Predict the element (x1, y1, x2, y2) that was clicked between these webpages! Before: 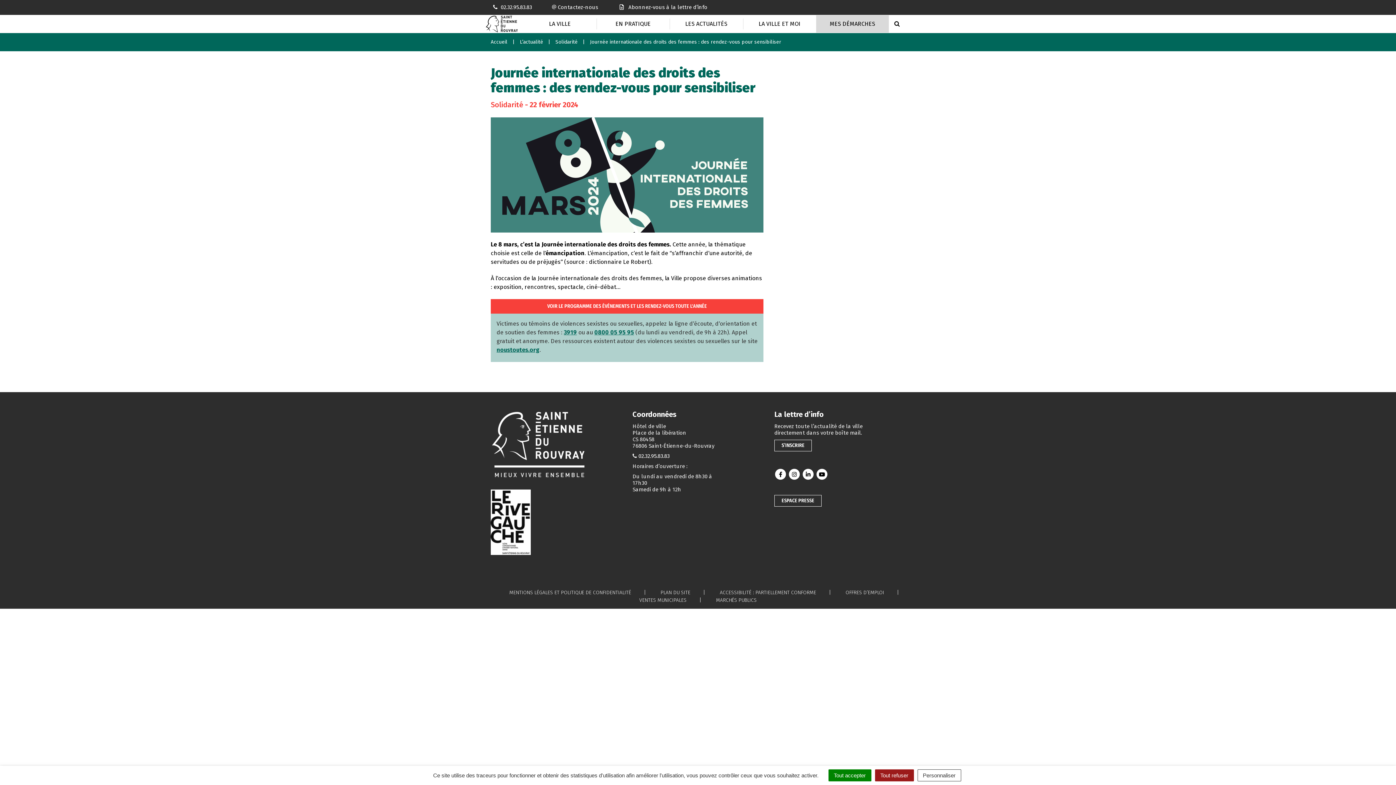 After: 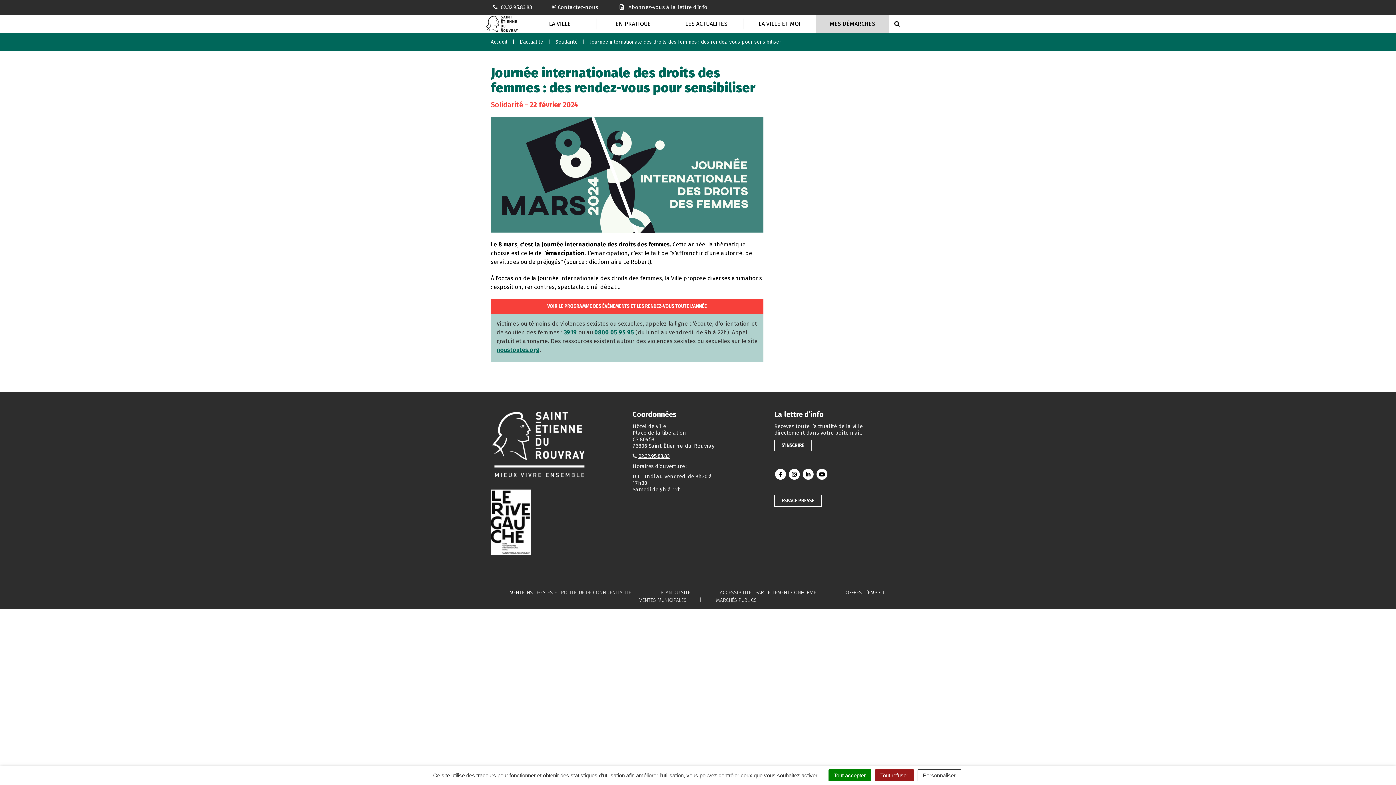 Action: label: 02.32.95.83.83 bbox: (638, 453, 669, 459)